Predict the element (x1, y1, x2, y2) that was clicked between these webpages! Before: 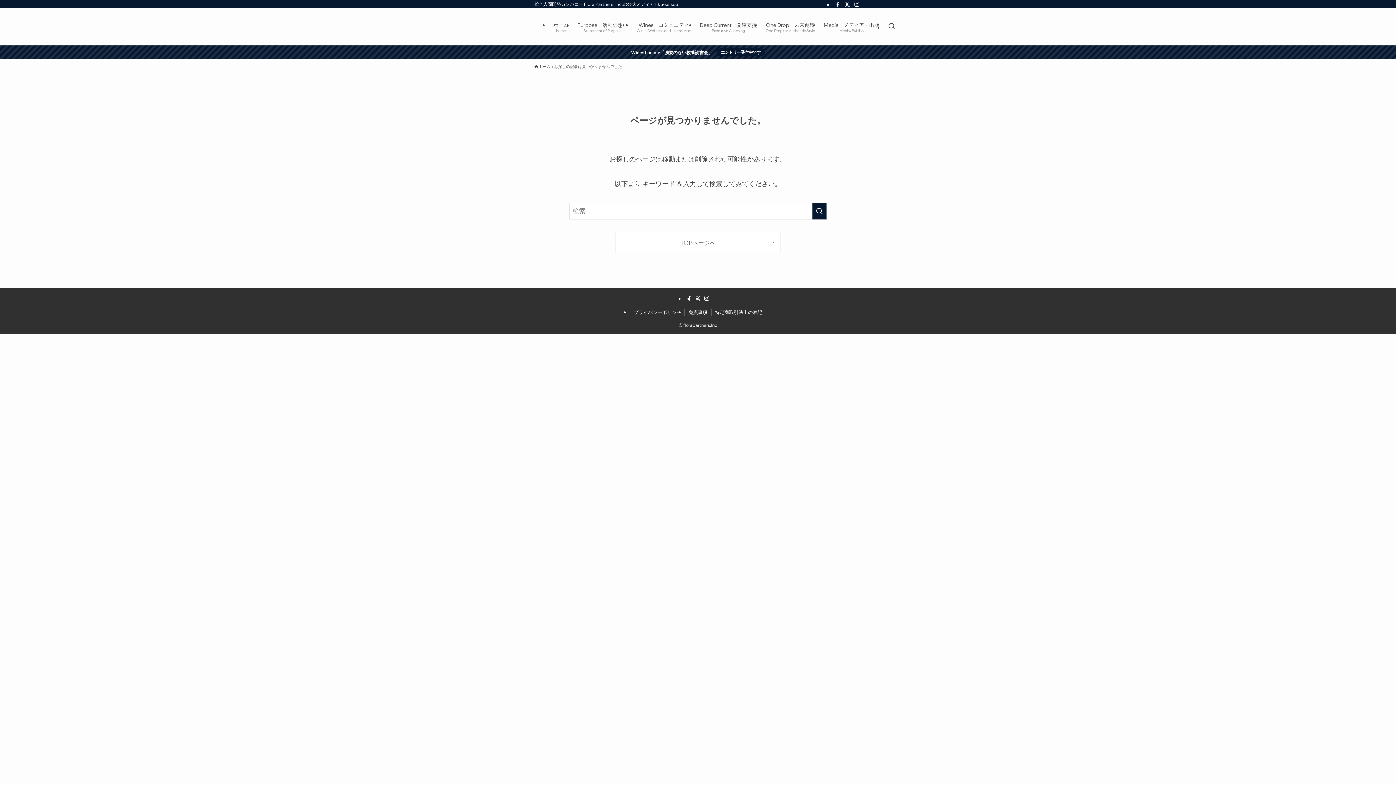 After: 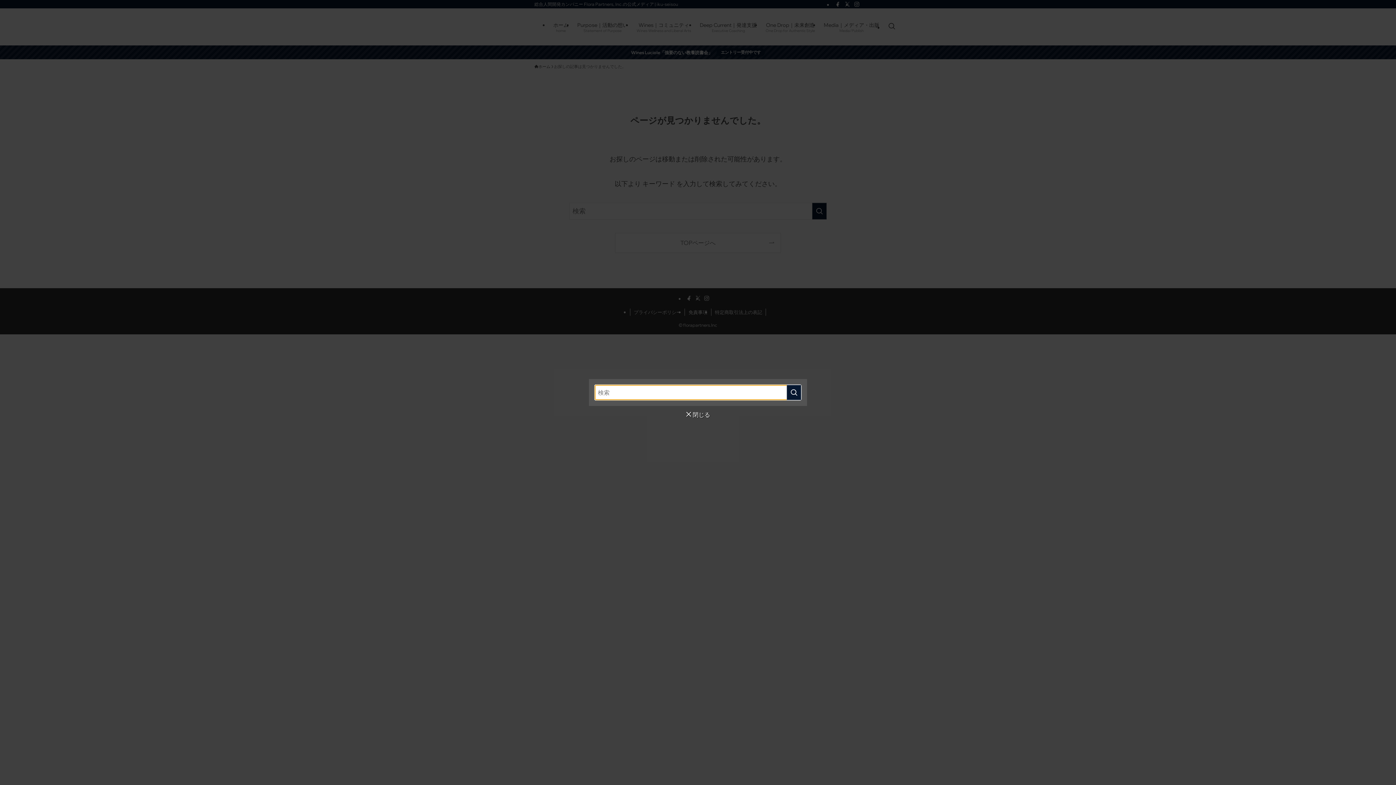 Action: label: 検索ボタン bbox: (884, 8, 900, 45)